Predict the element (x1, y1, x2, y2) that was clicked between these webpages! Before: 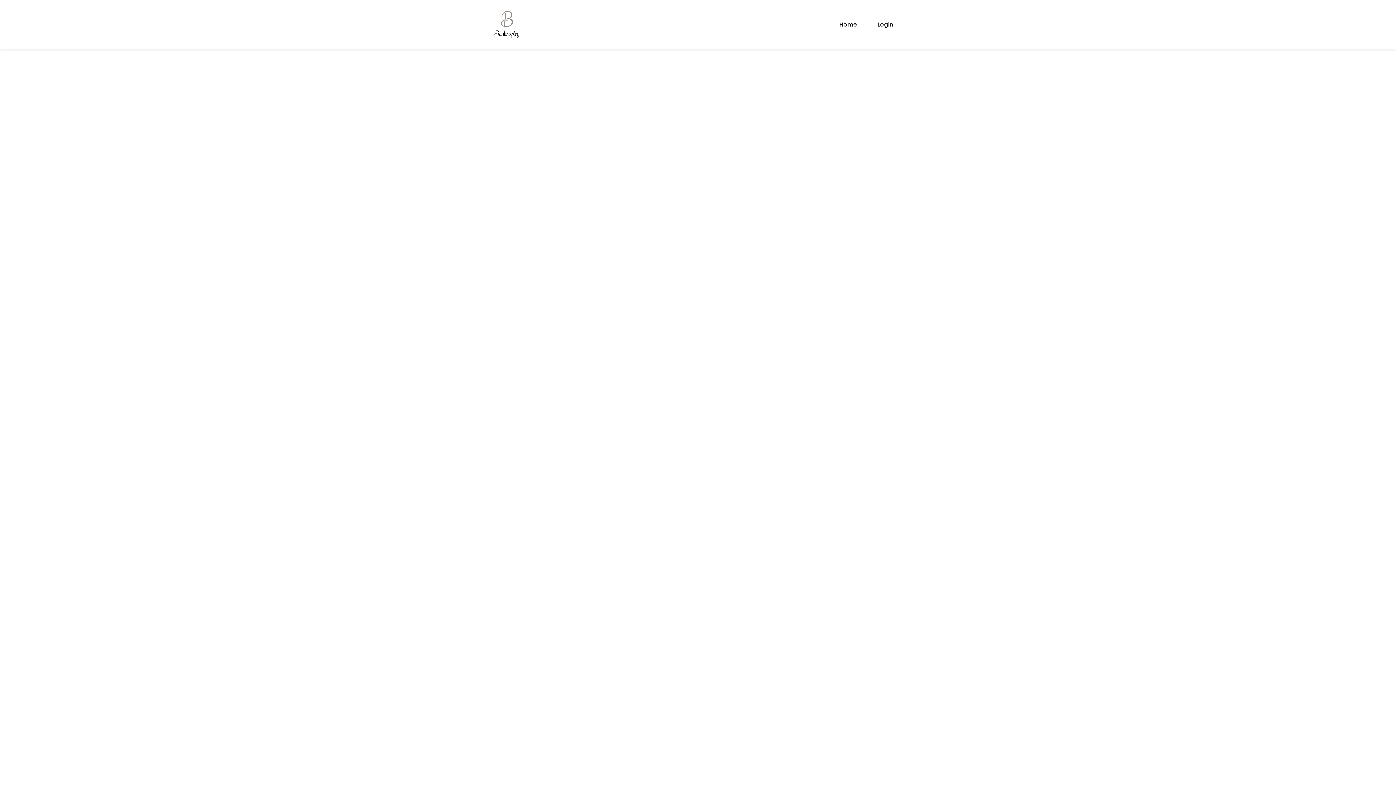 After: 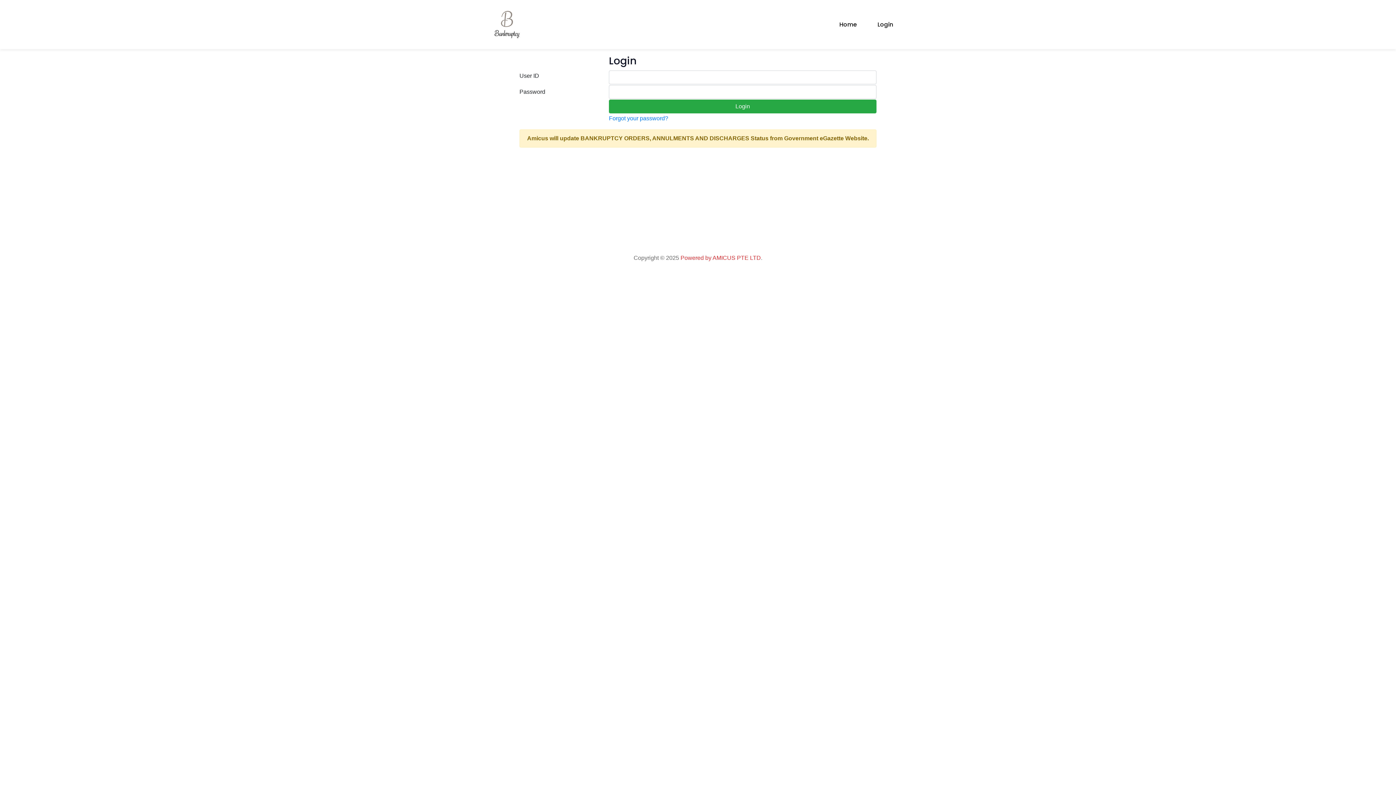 Action: label: Login bbox: (877, 20, 893, 28)